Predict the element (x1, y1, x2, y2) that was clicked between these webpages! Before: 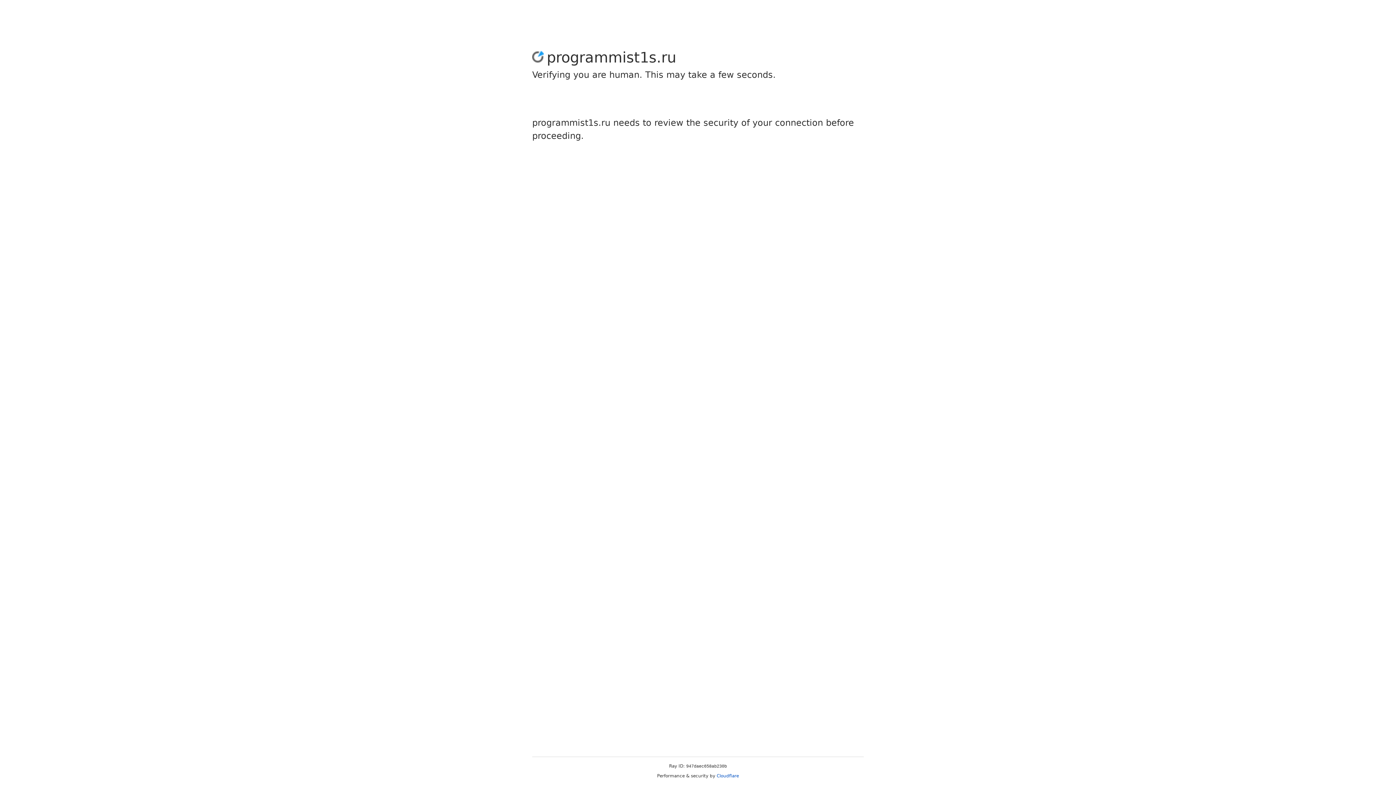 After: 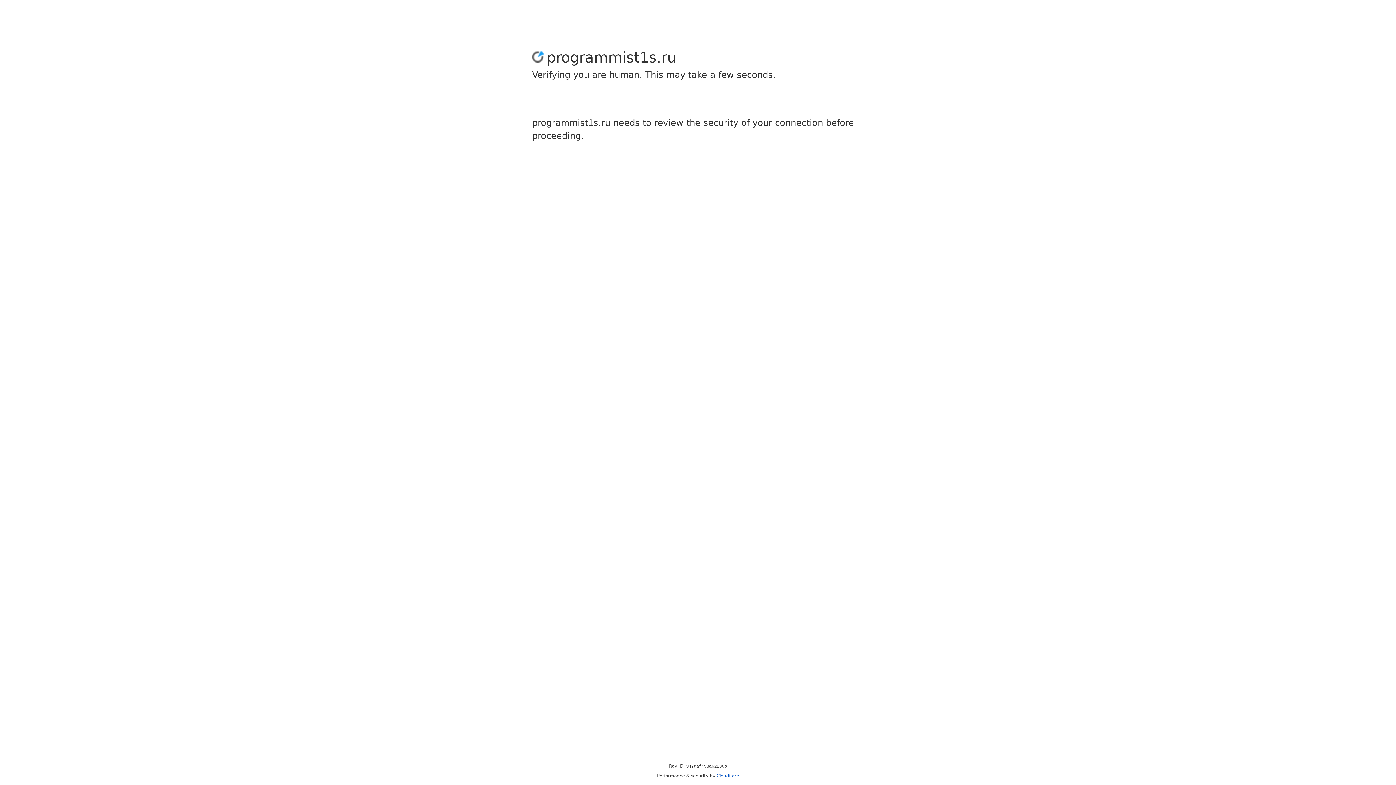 Action: label: Cloudflare bbox: (716, 773, 739, 778)